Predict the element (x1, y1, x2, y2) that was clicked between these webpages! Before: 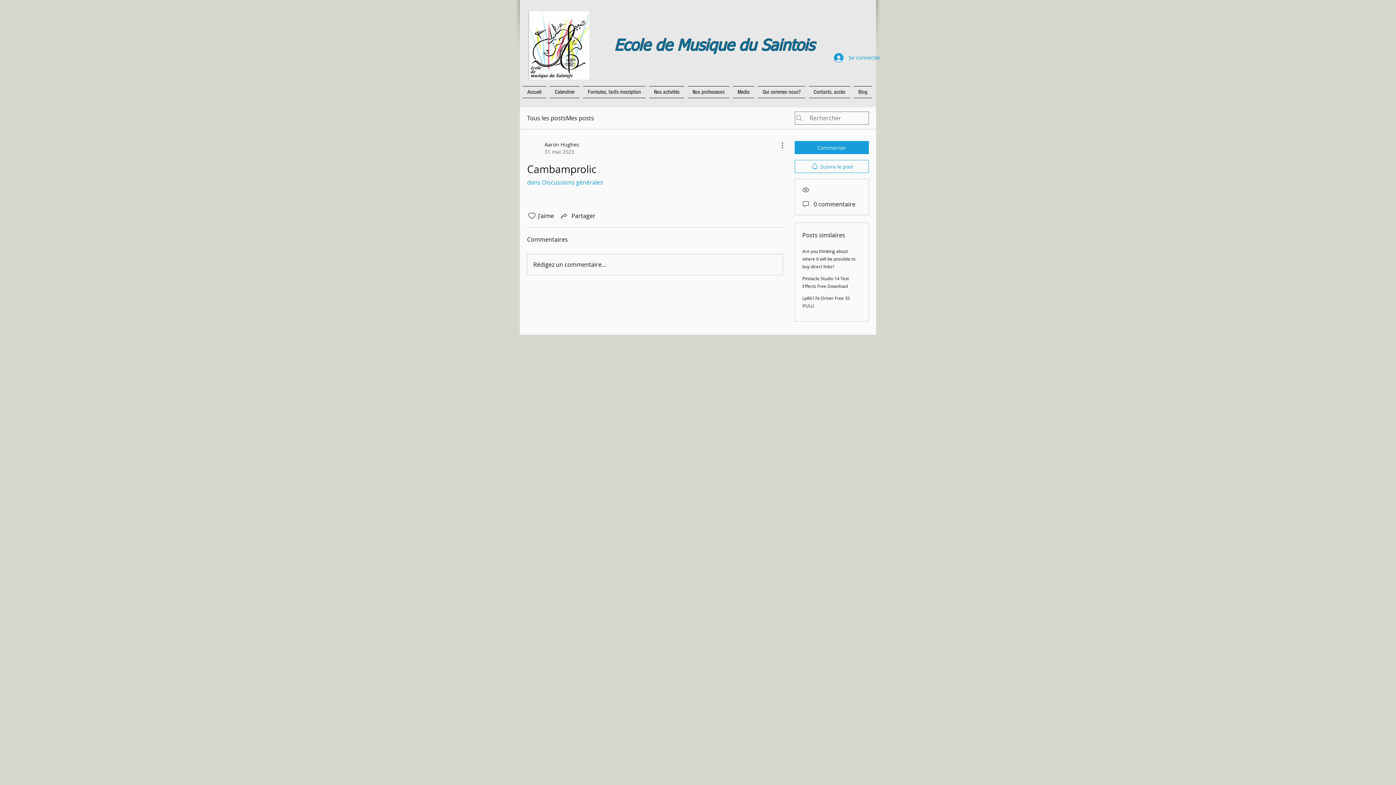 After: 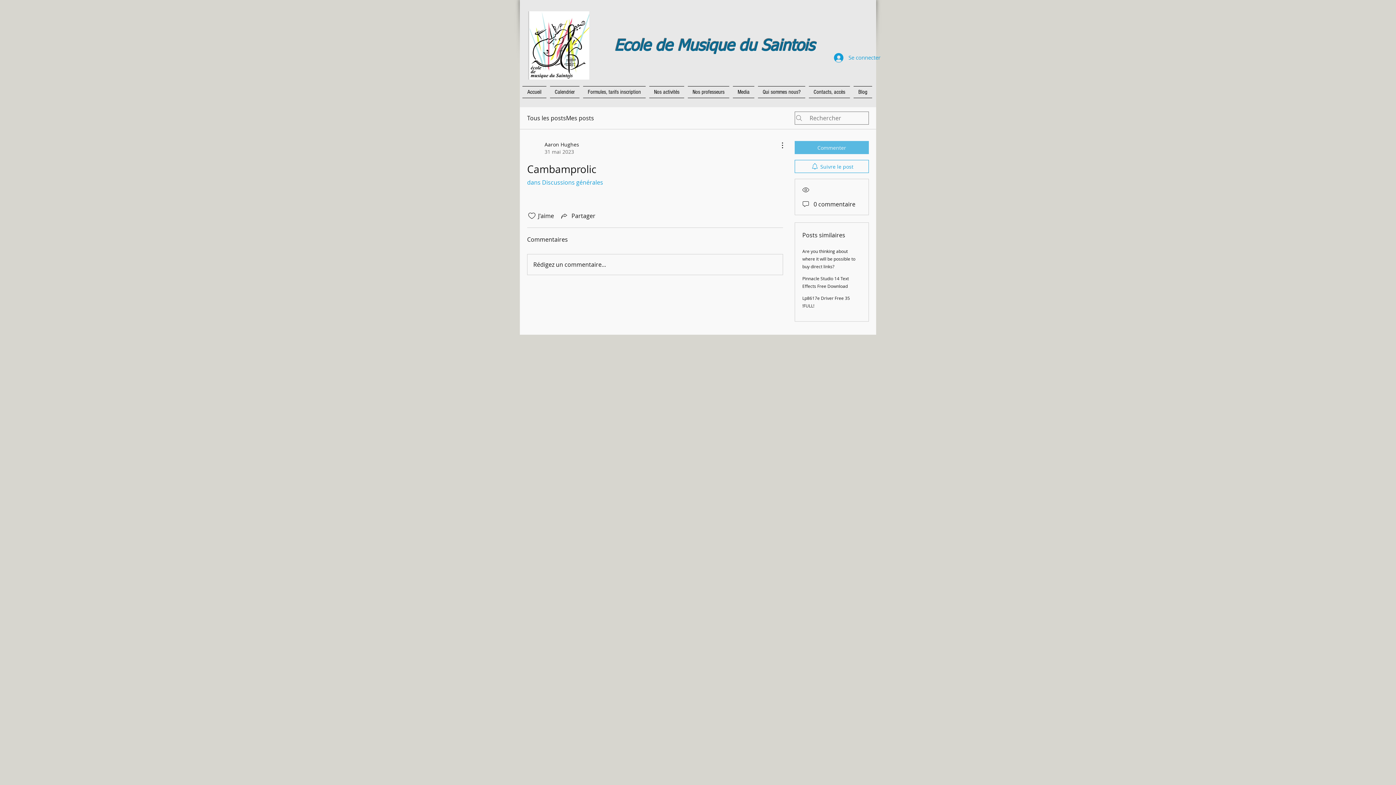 Action: bbox: (794, 141, 869, 154) label: Commenter